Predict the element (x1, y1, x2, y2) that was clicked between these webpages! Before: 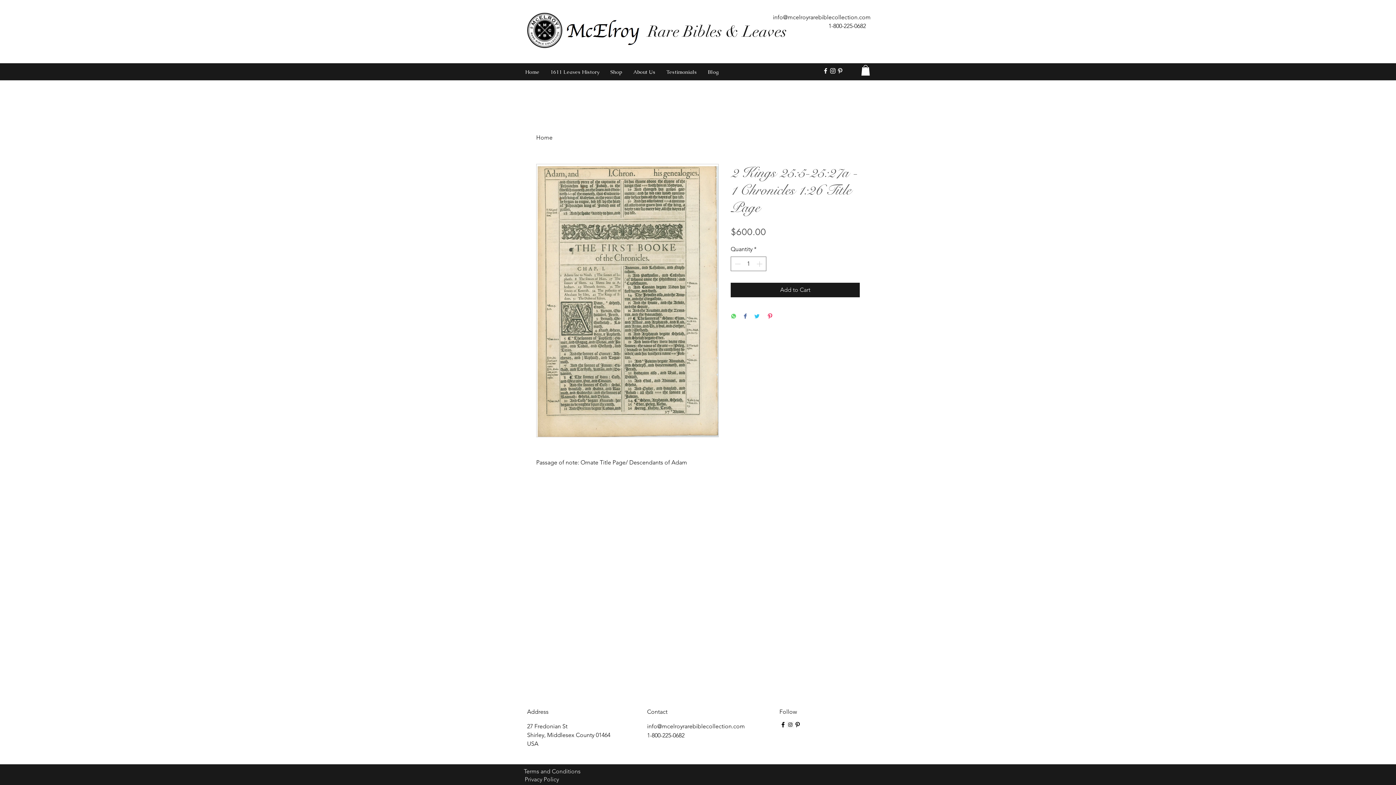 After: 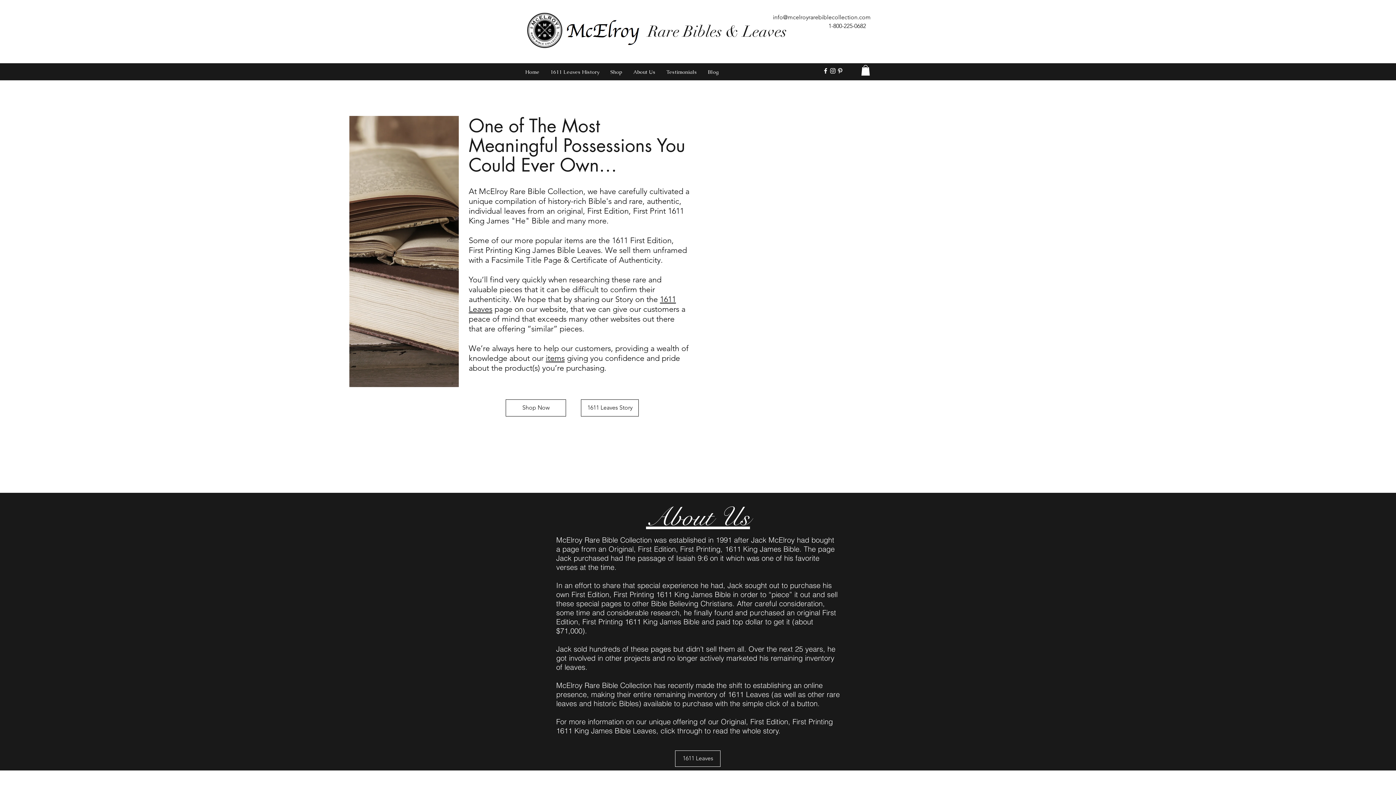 Action: bbox: (520, 65, 545, 78) label: Home